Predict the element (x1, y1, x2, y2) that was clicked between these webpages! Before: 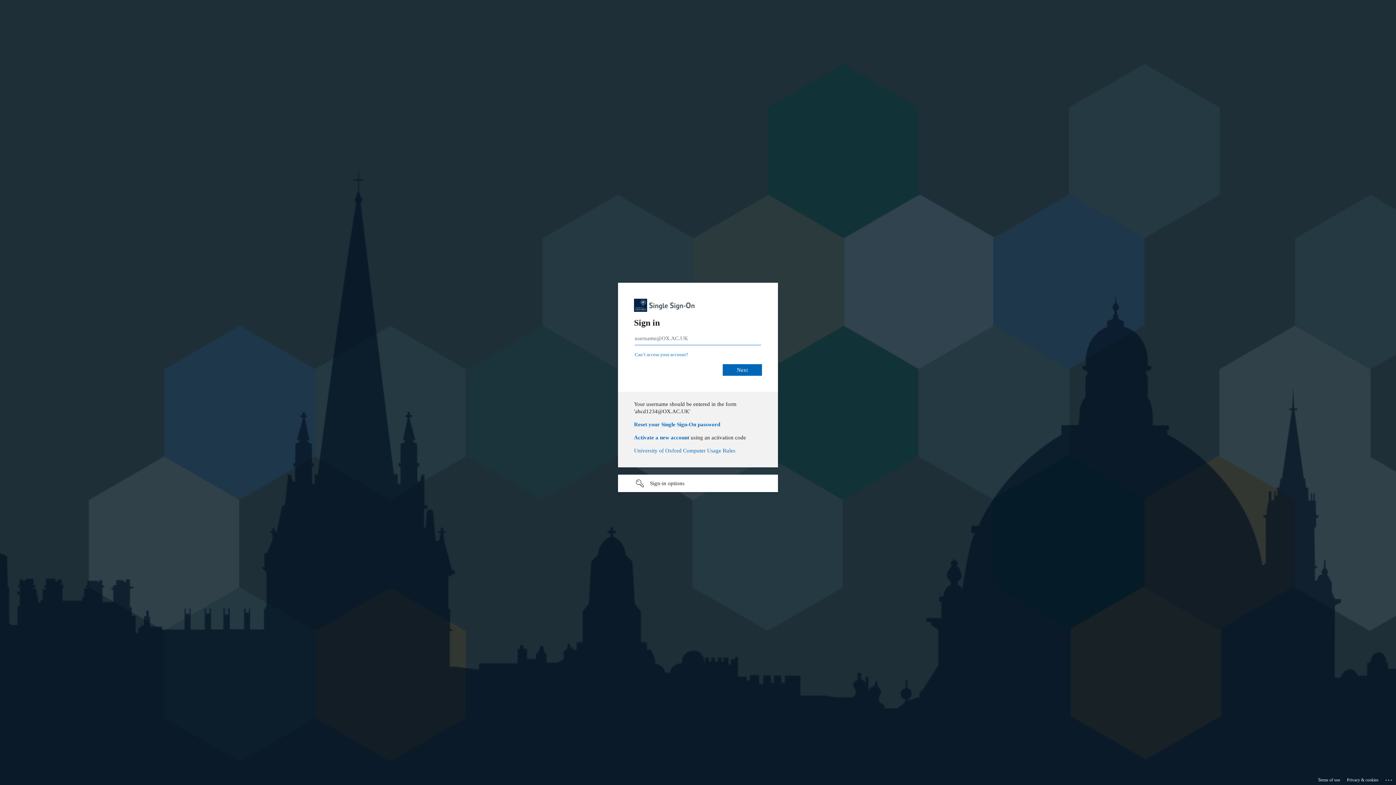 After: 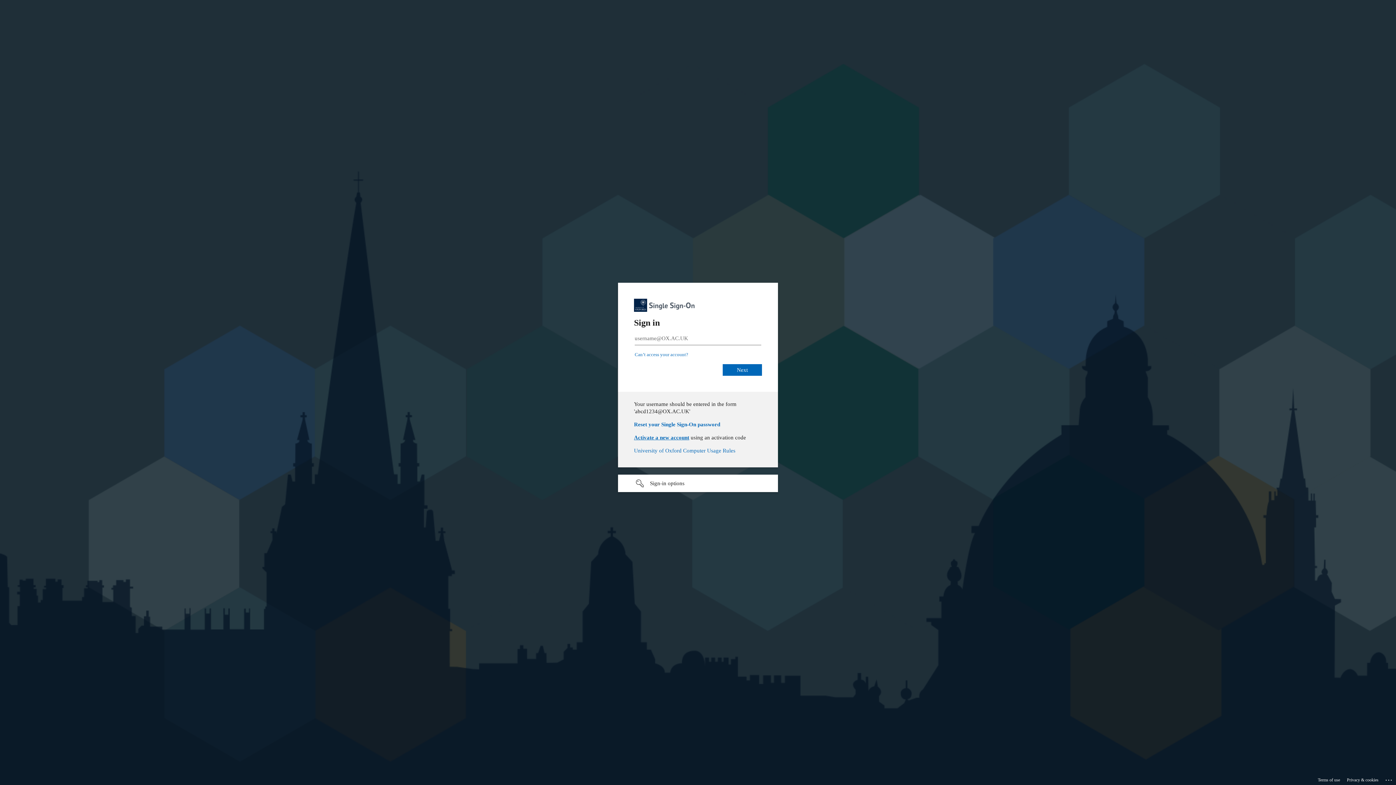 Action: label: Activate a new account bbox: (634, 434, 689, 440)